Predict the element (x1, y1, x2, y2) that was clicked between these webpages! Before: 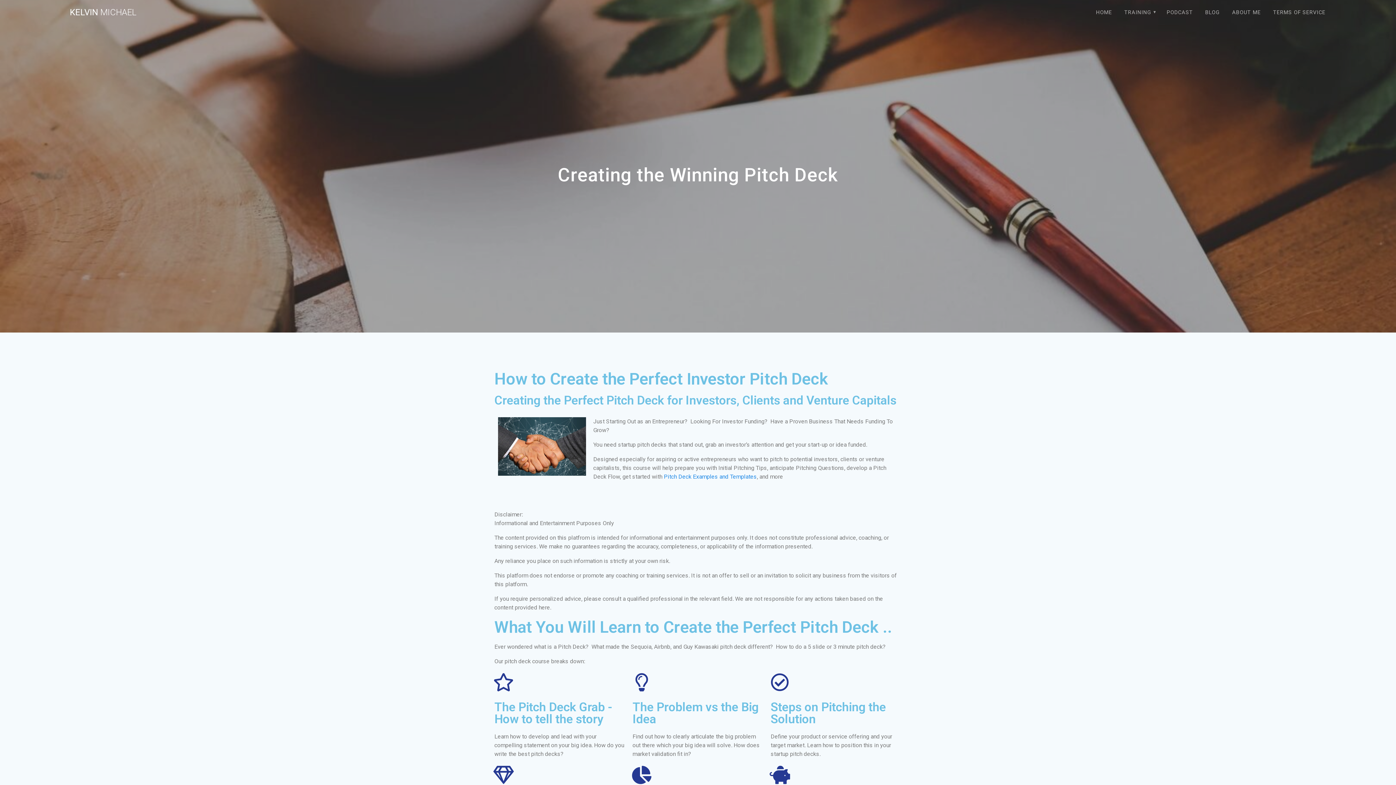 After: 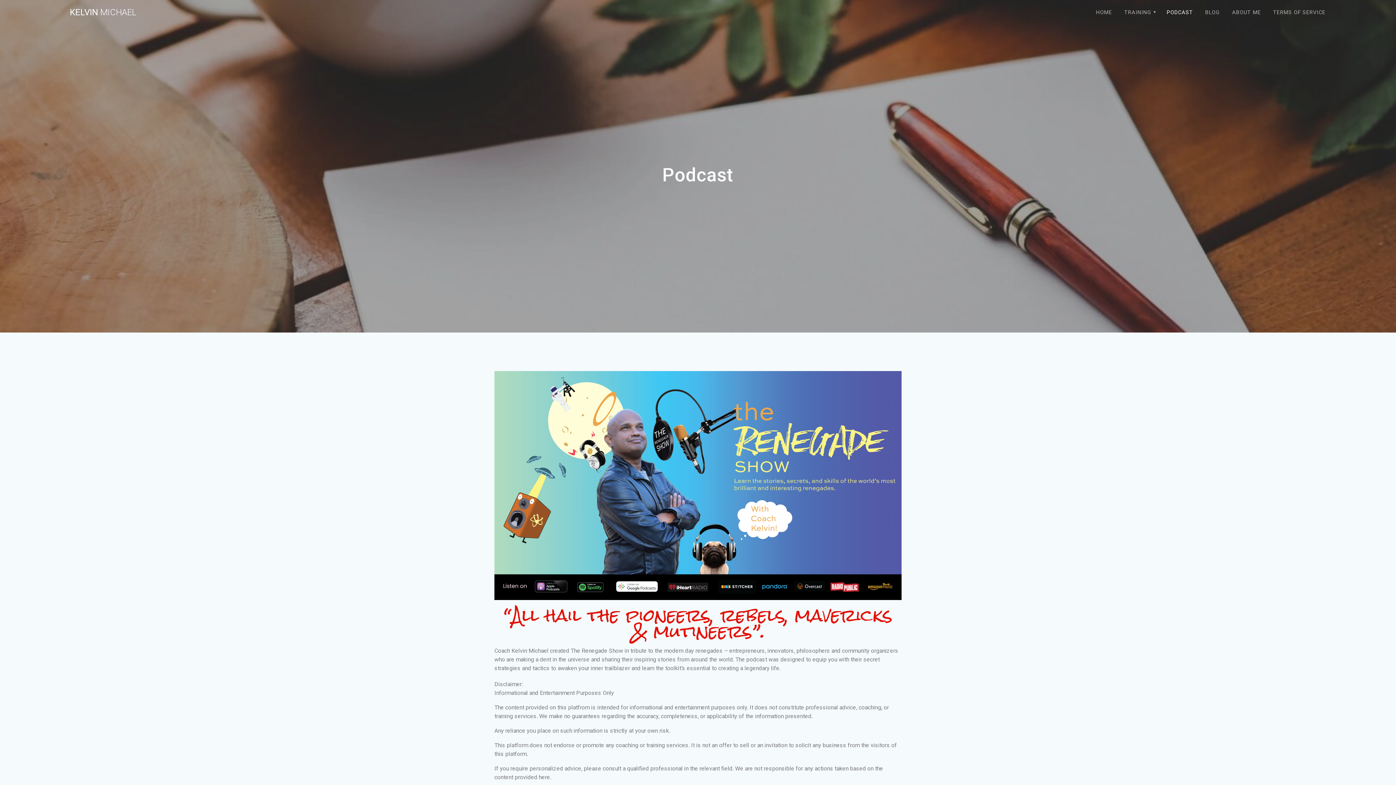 Action: label: PODCAST bbox: (1162, 3, 1197, 21)